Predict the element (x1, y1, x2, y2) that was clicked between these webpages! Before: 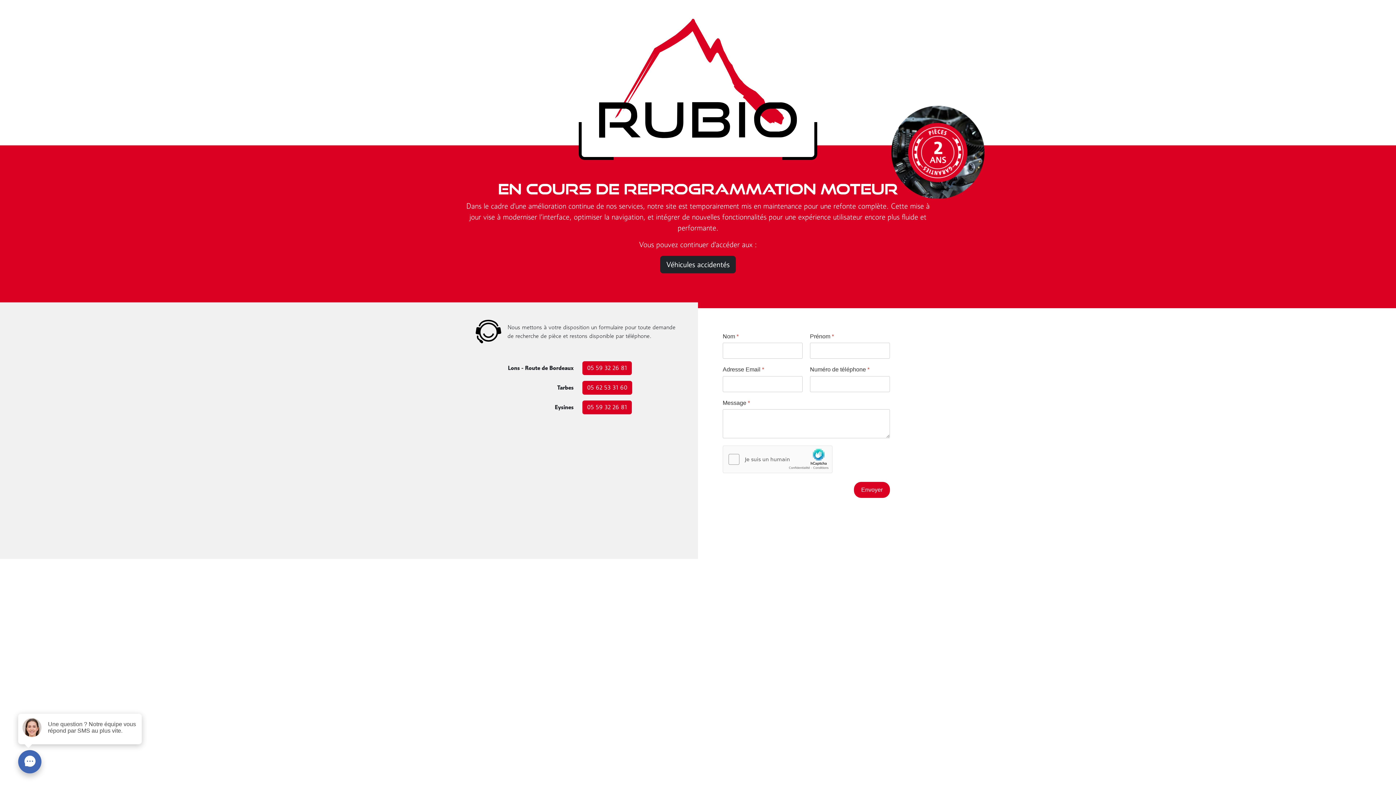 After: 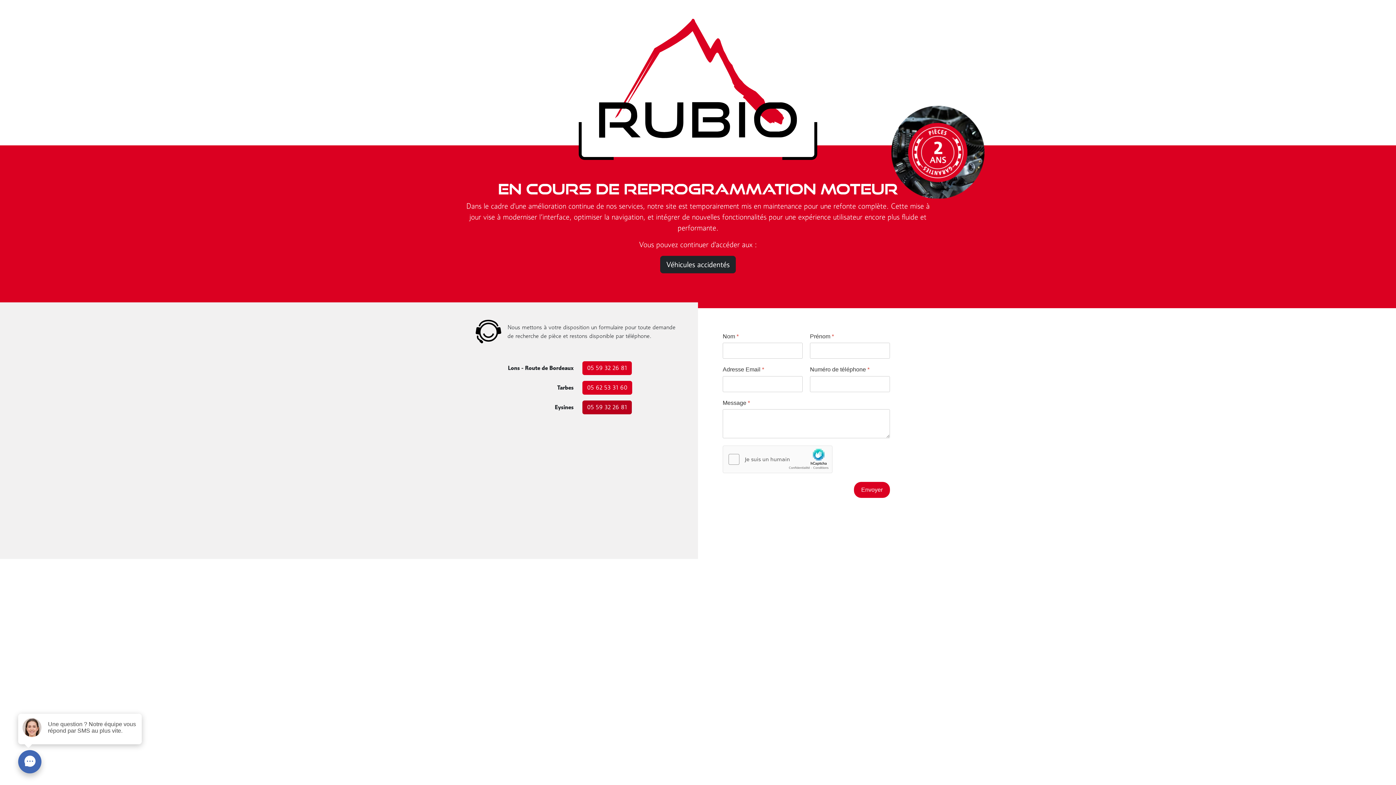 Action: bbox: (582, 400, 632, 414) label: 05 59 32 26 81